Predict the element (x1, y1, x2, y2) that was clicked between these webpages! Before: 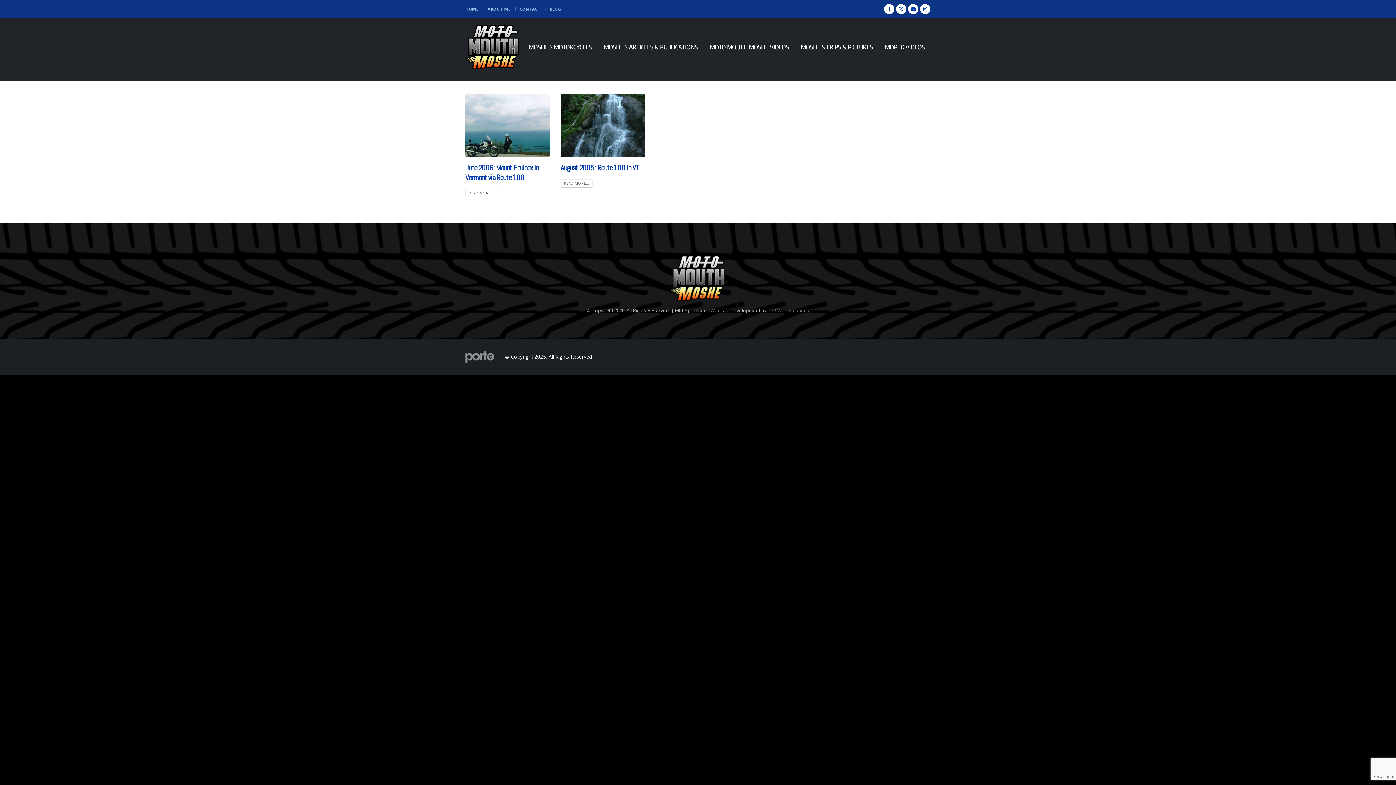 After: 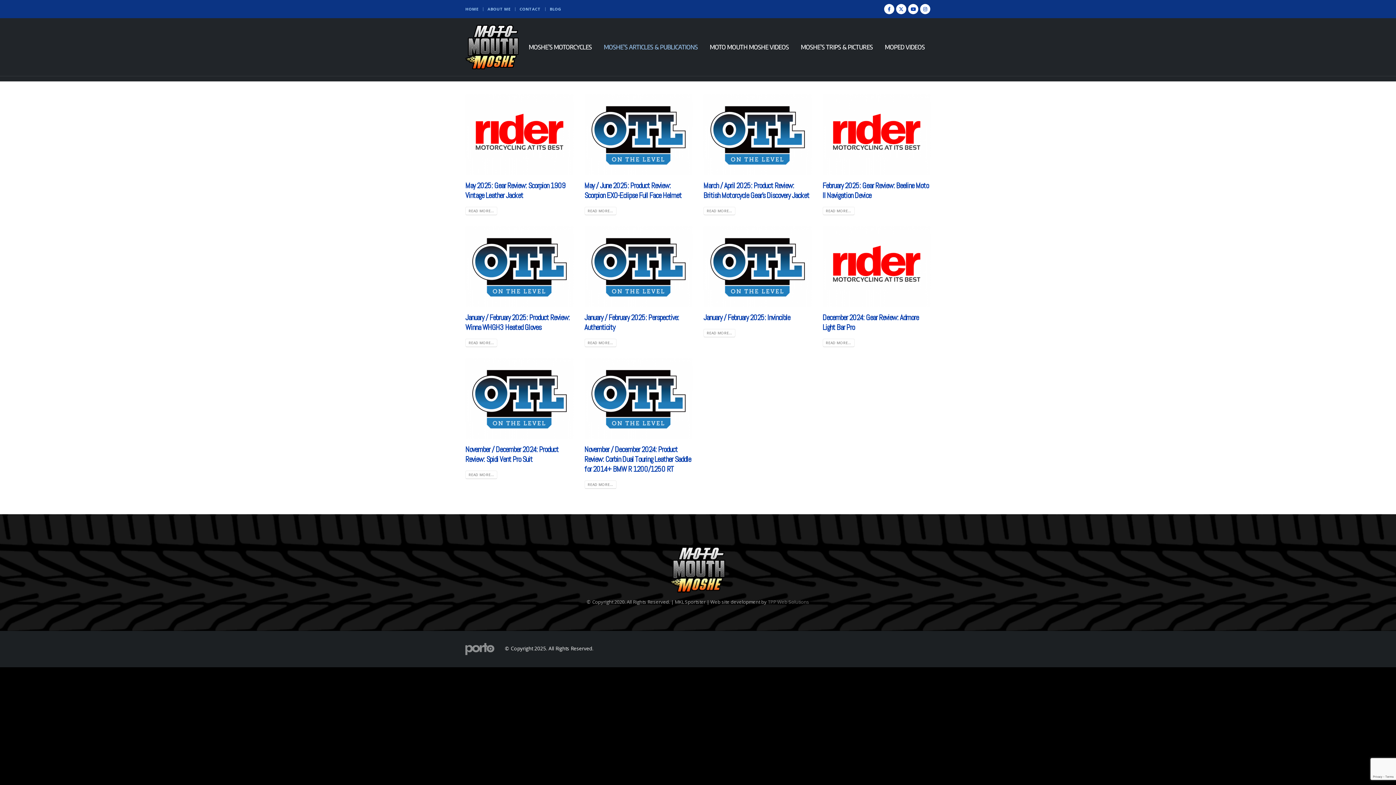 Action: bbox: (598, 39, 703, 54) label: MOSHE’S ARTICLES & PUBLICATIONS